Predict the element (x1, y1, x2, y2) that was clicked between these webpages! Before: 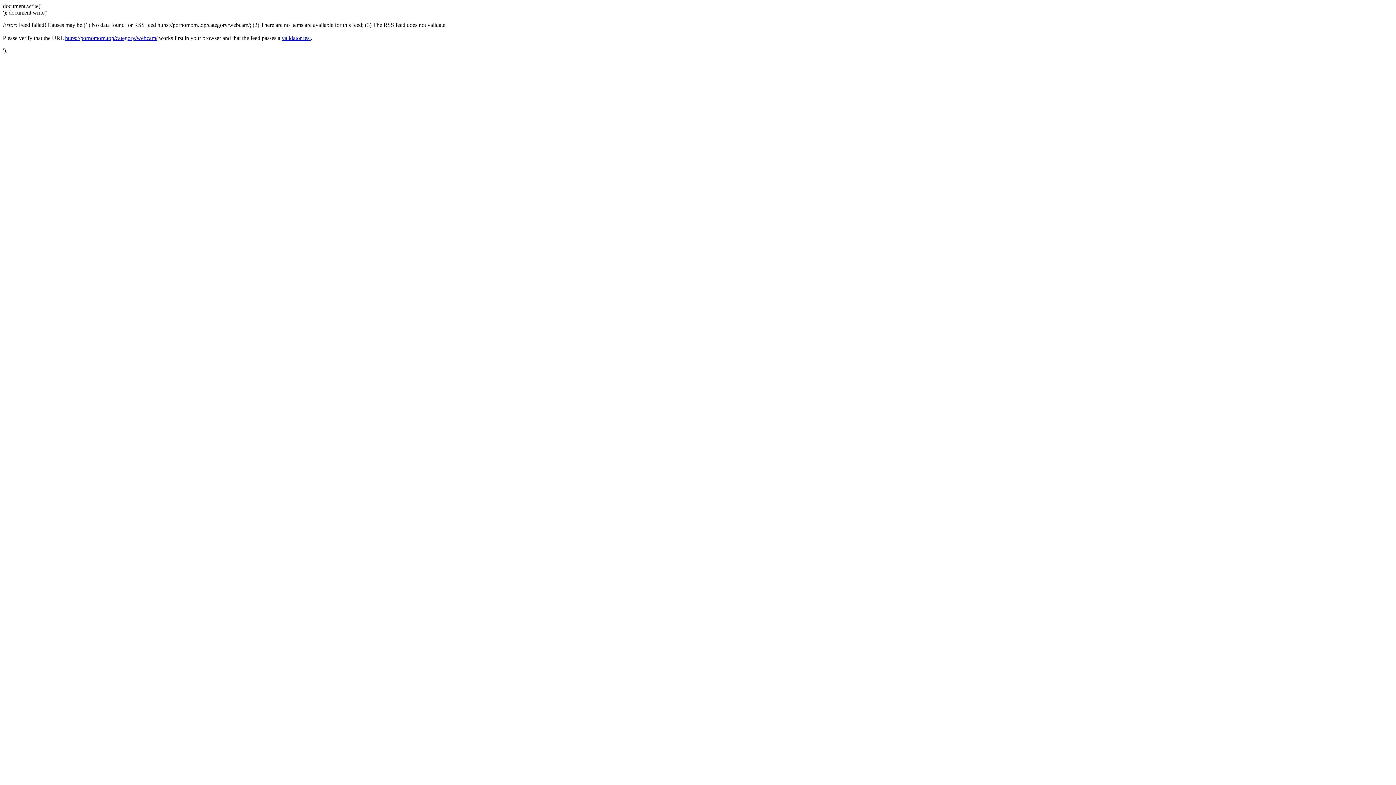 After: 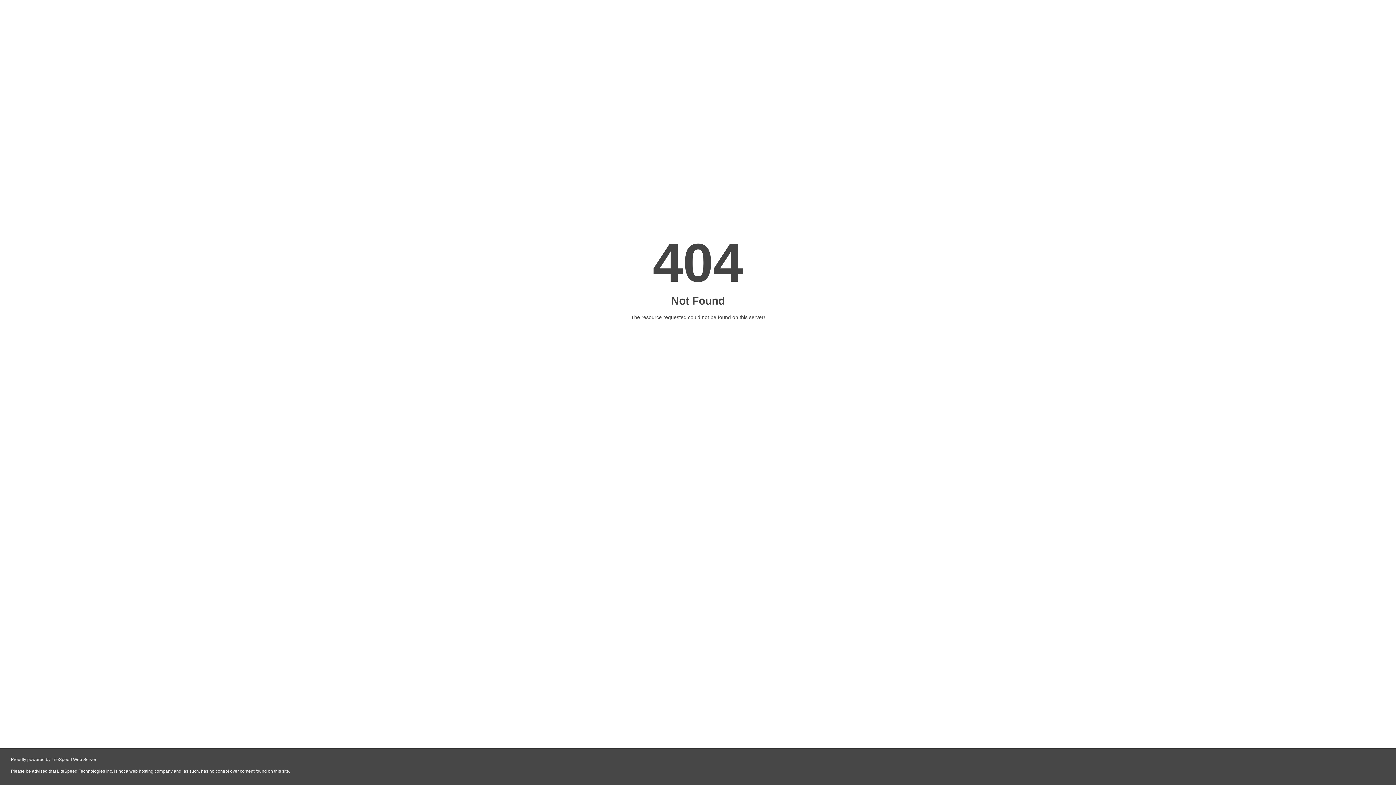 Action: bbox: (65, 34, 157, 41) label: https://pornomom.top/category/webcam/